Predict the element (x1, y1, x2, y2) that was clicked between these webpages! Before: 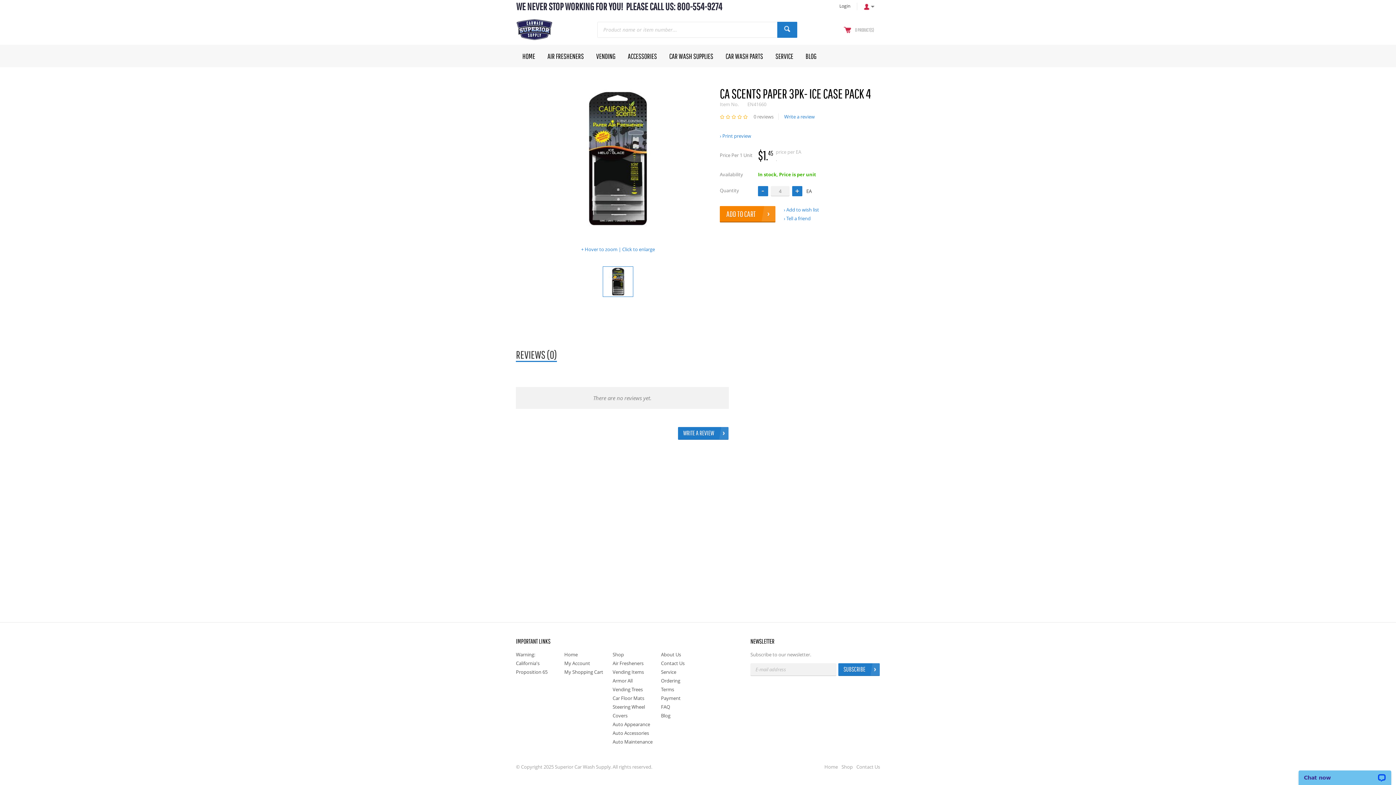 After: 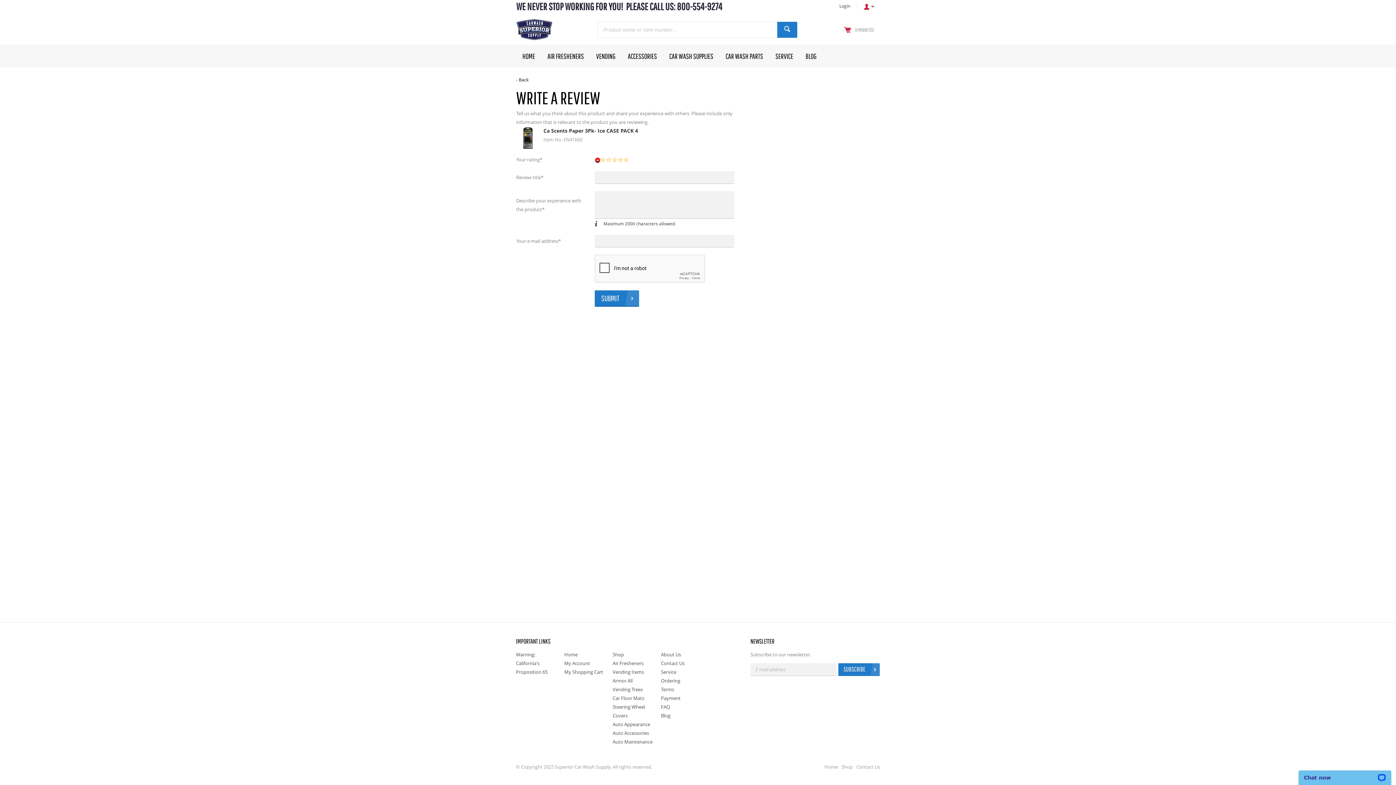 Action: label: WRITE A REVIEW bbox: (678, 427, 728, 440)